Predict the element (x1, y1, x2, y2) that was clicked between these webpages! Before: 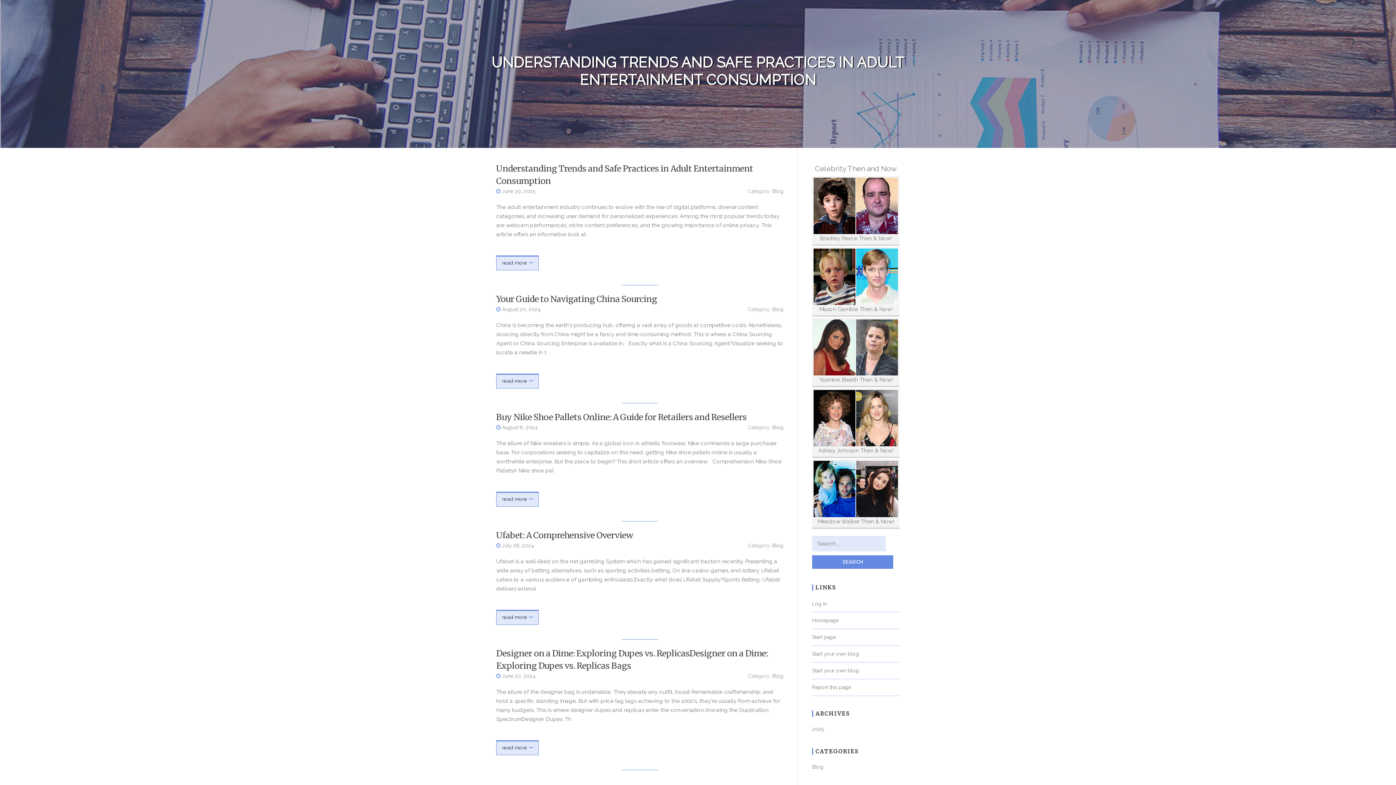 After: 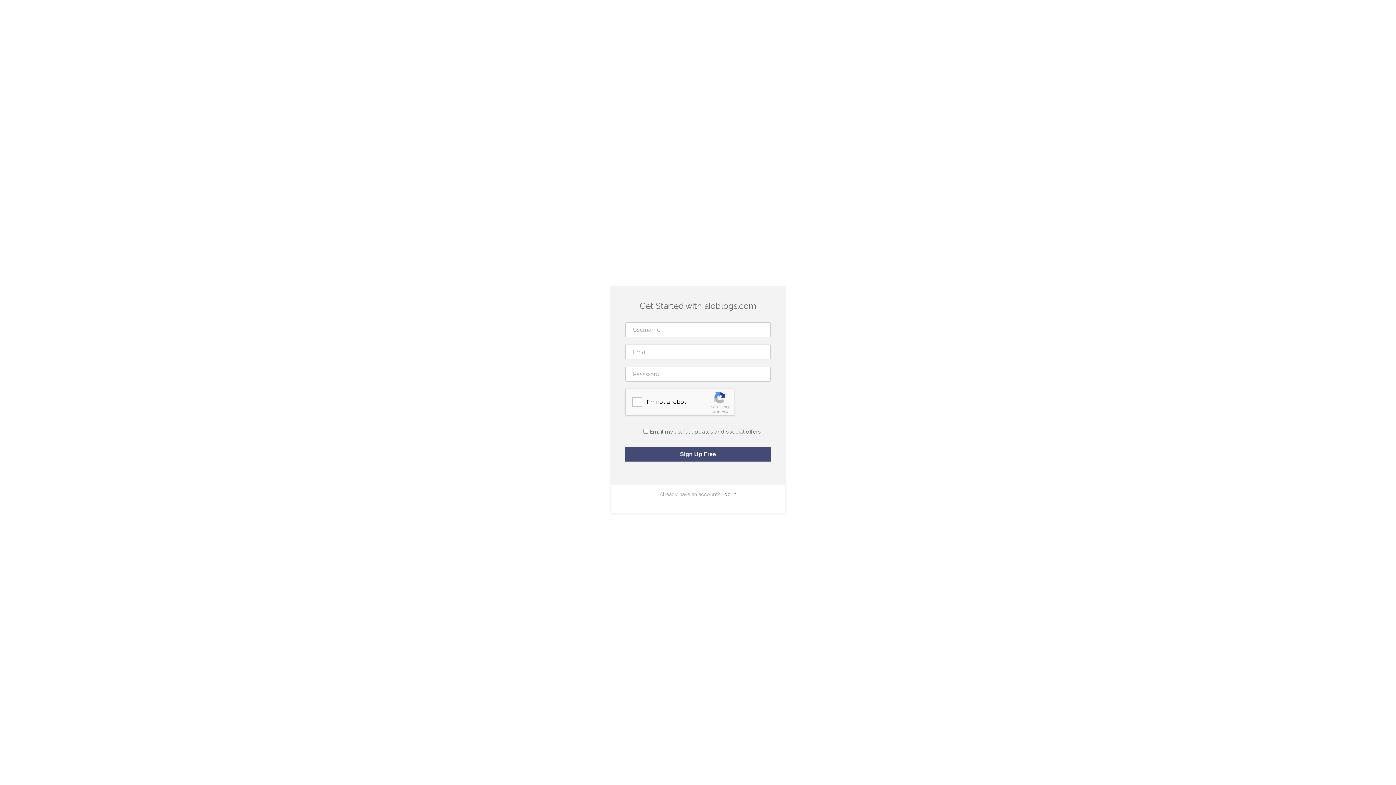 Action: label: Start your own blog bbox: (812, 667, 859, 673)